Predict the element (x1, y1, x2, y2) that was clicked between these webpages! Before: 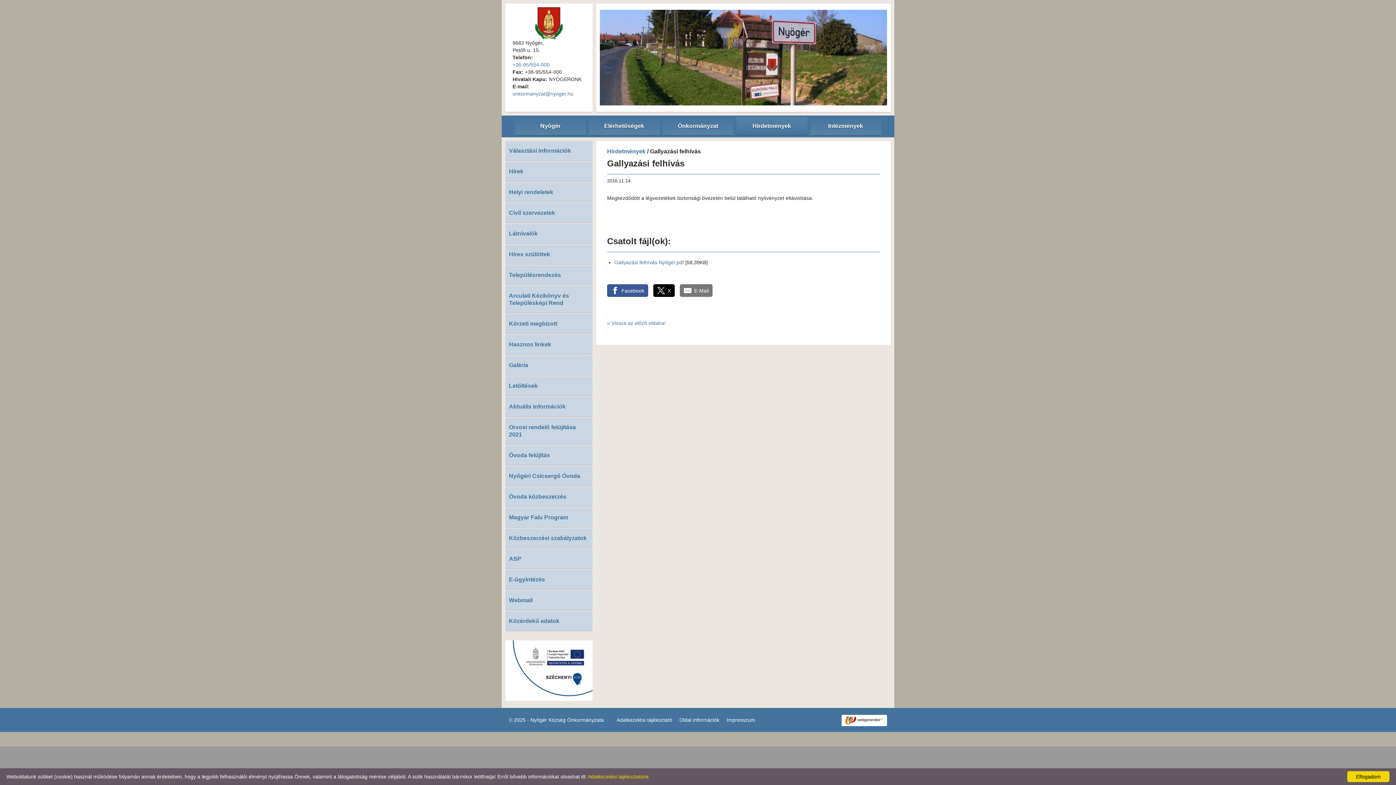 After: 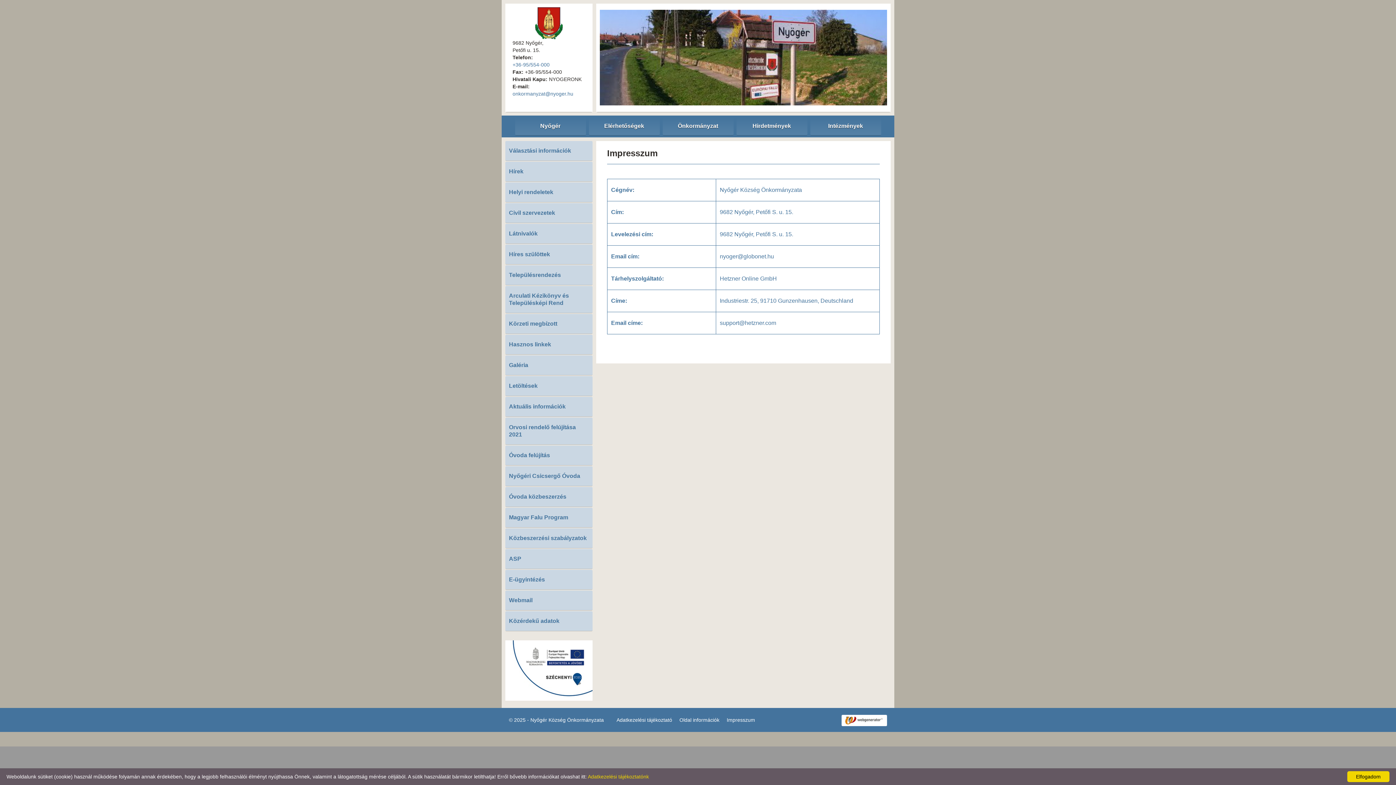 Action: bbox: (726, 717, 755, 723) label: Impresszum